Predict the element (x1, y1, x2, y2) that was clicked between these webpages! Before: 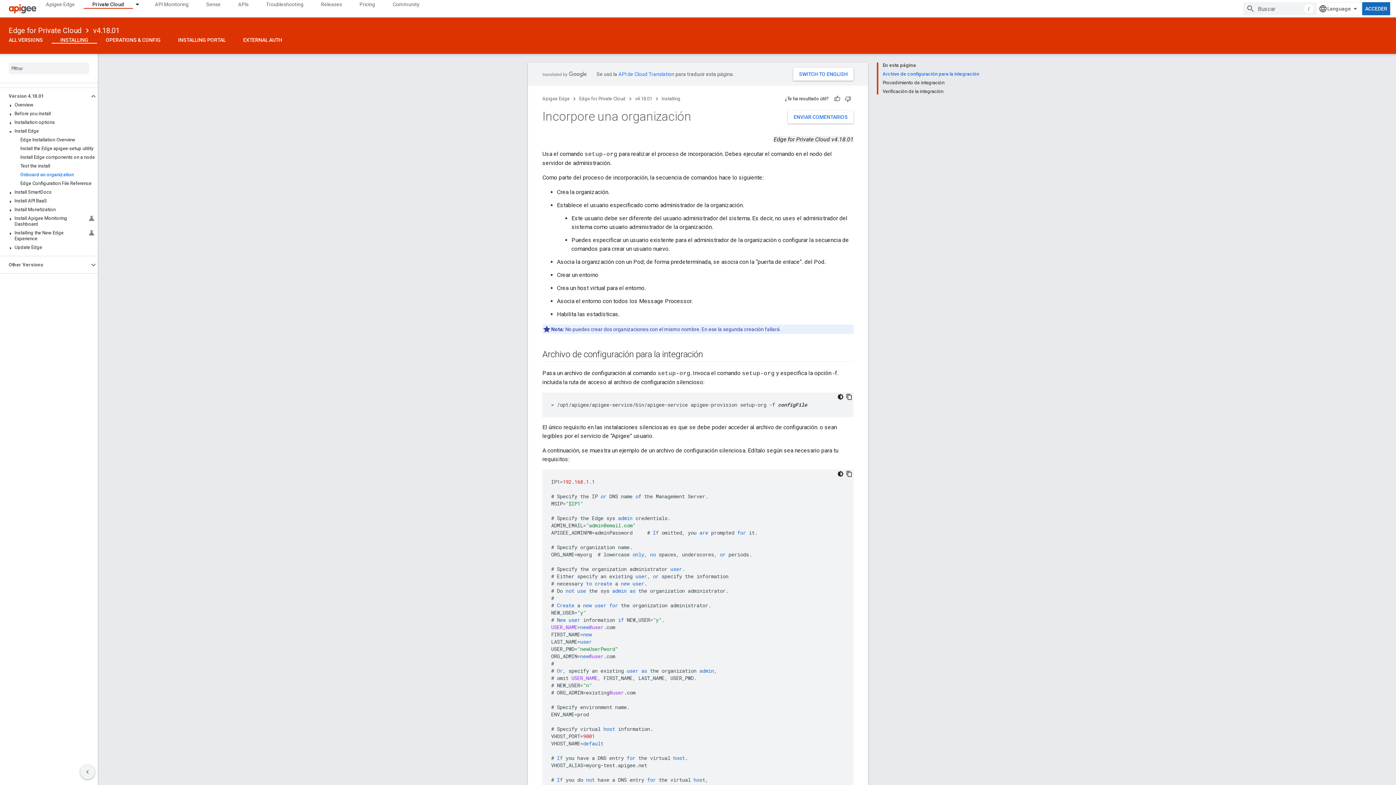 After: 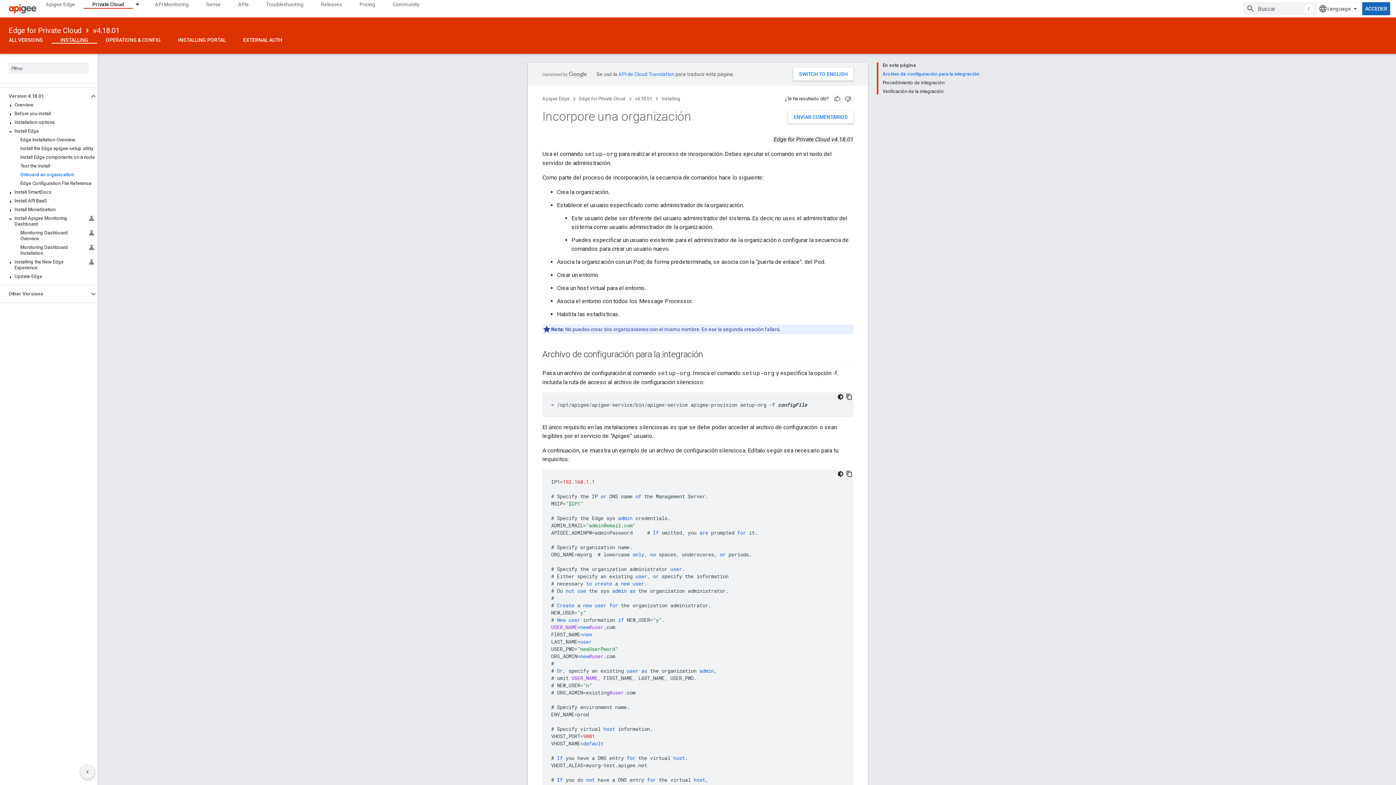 Action: bbox: (6, 216, 14, 222)